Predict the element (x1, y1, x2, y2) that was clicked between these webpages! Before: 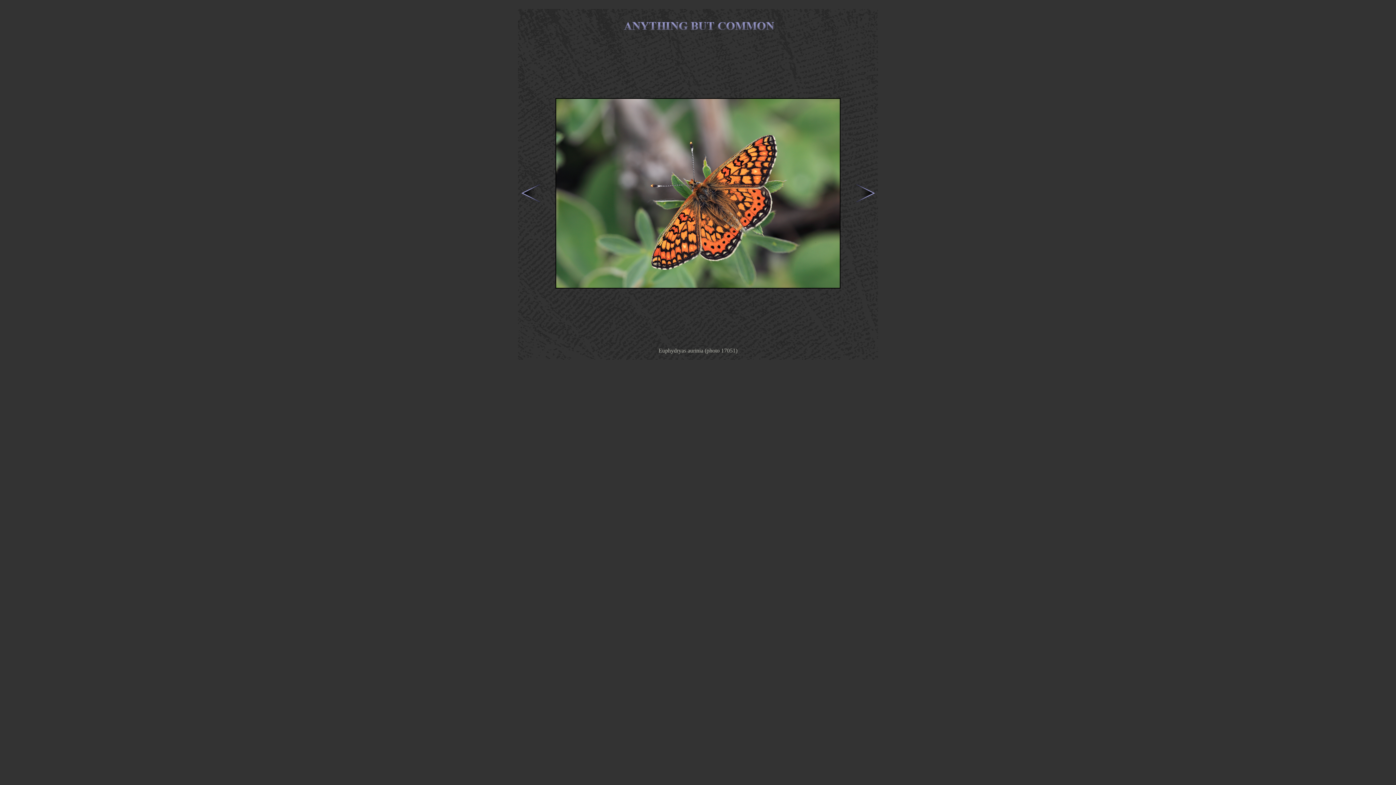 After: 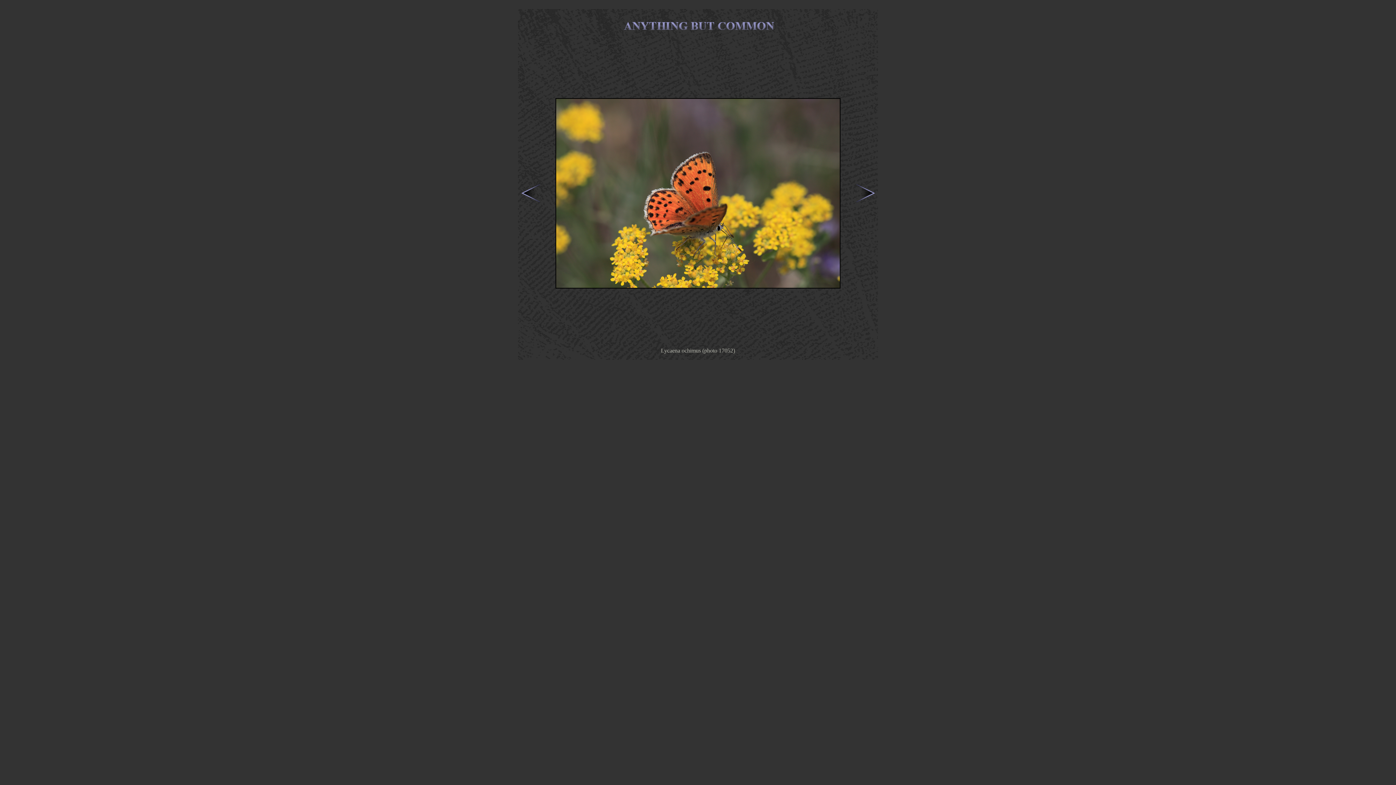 Action: bbox: (856, 188, 875, 194)